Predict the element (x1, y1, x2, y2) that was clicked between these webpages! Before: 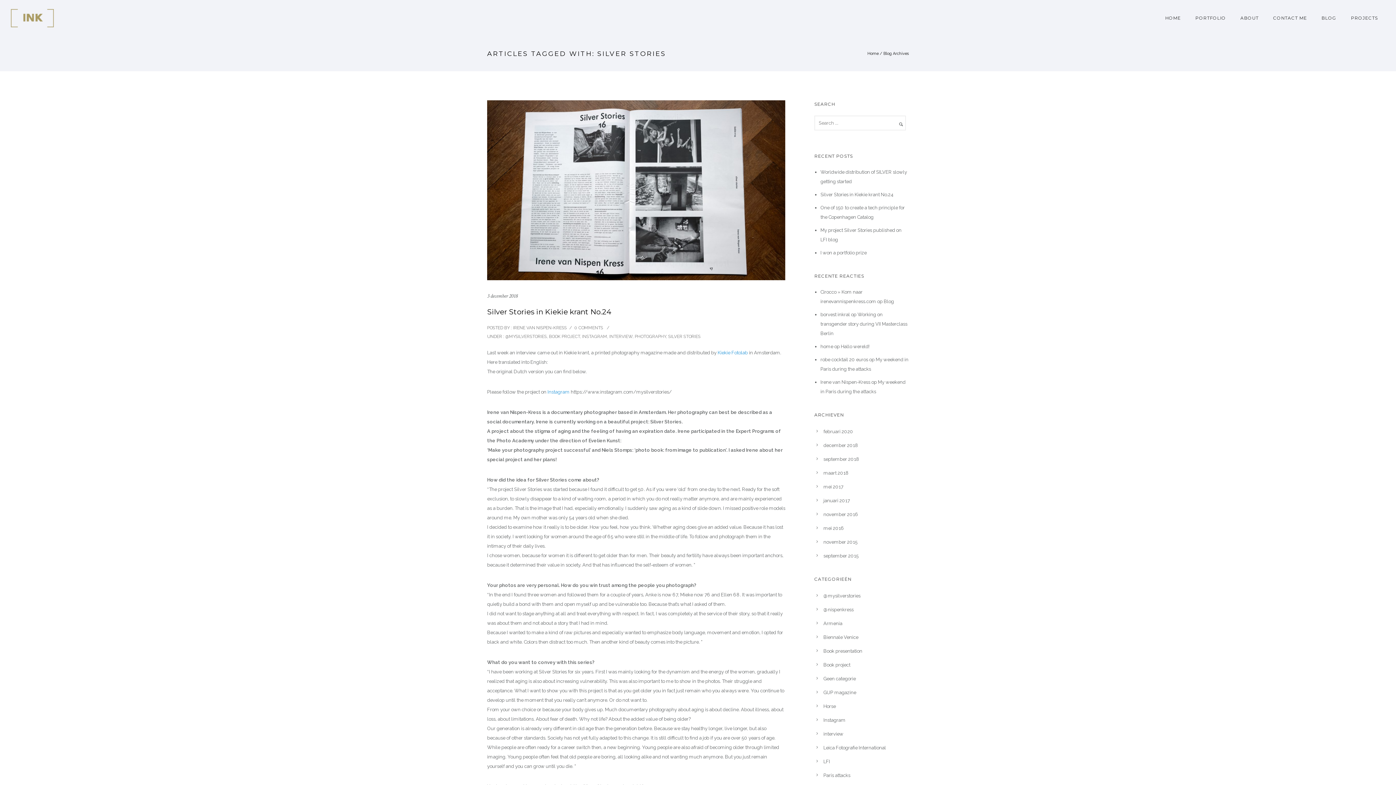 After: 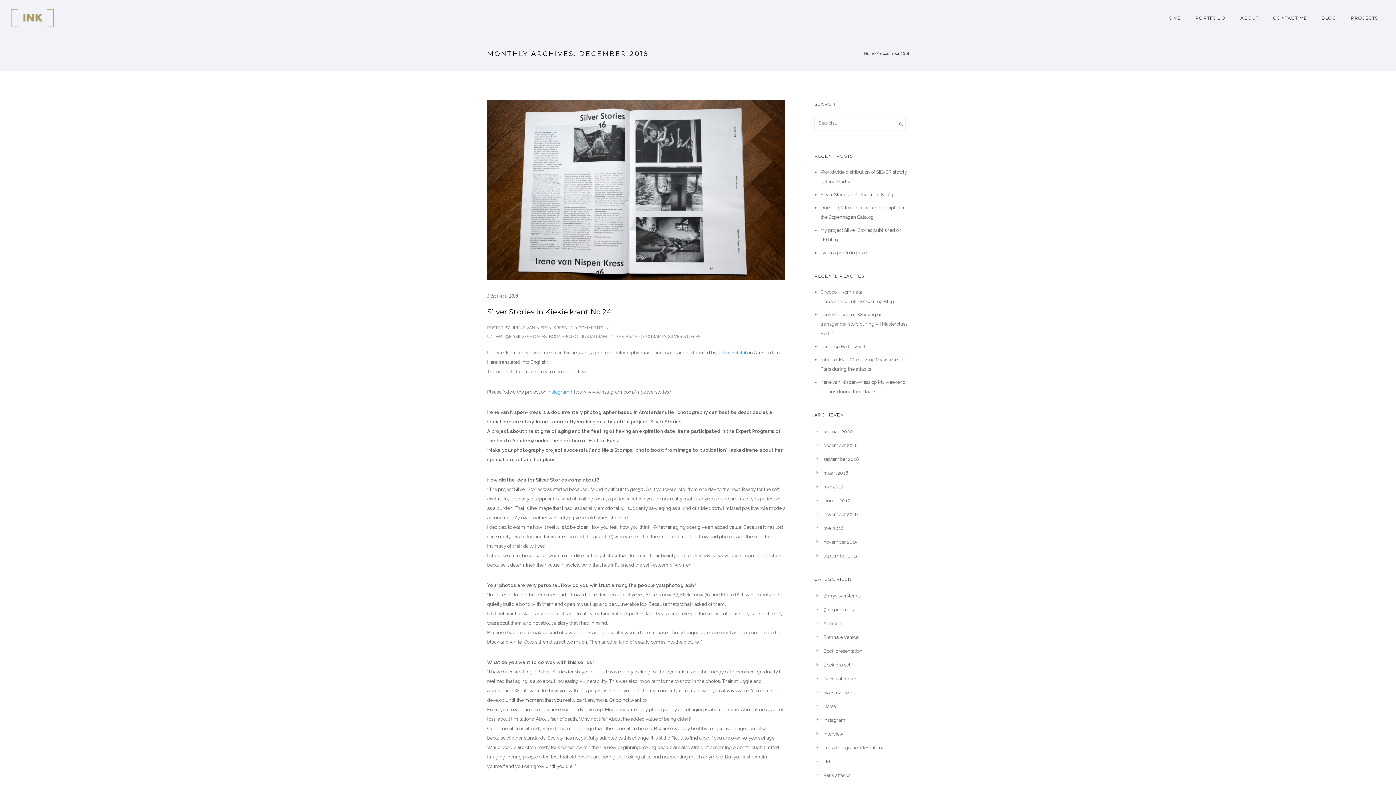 Action: bbox: (823, 442, 858, 448) label: december 2018